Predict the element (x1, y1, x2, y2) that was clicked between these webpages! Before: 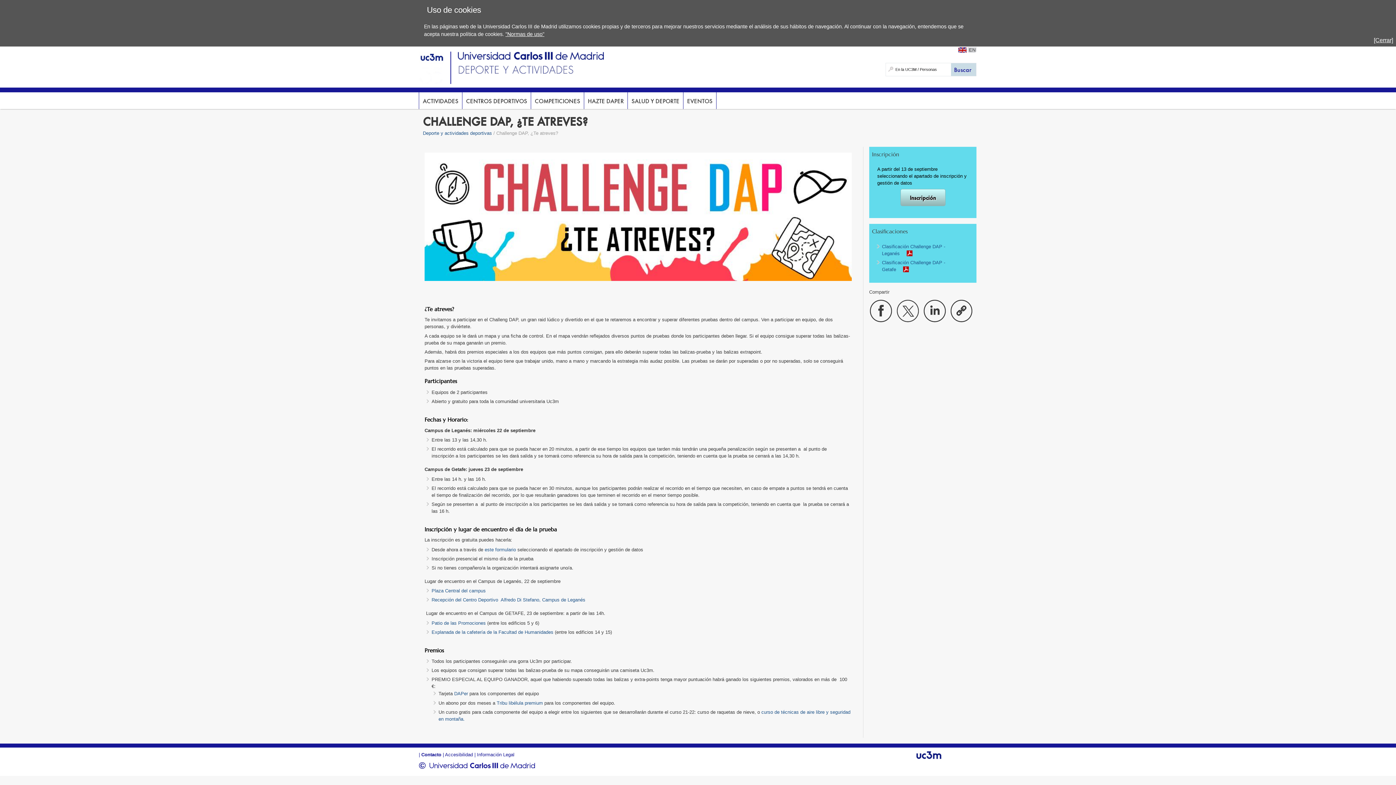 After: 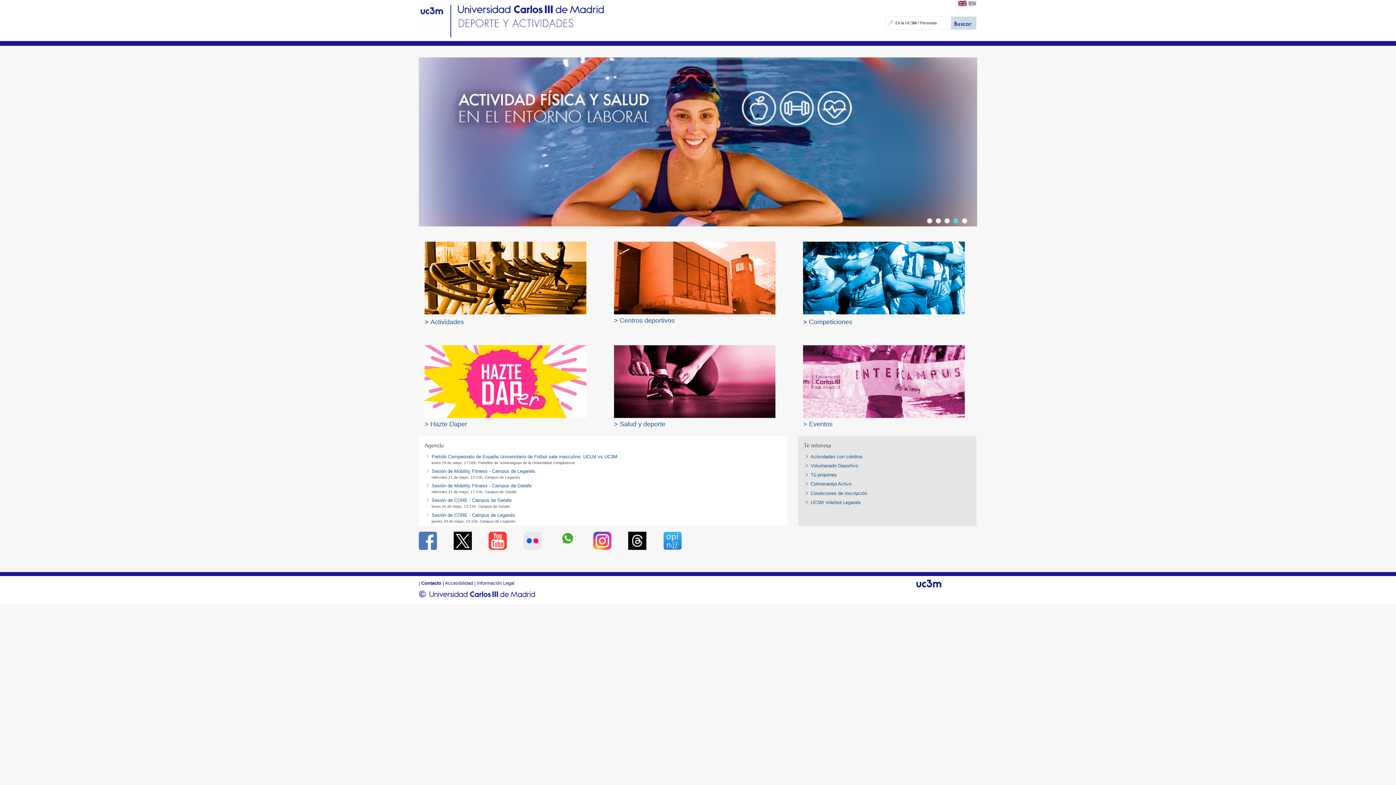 Action: bbox: (450, 51, 604, 85)